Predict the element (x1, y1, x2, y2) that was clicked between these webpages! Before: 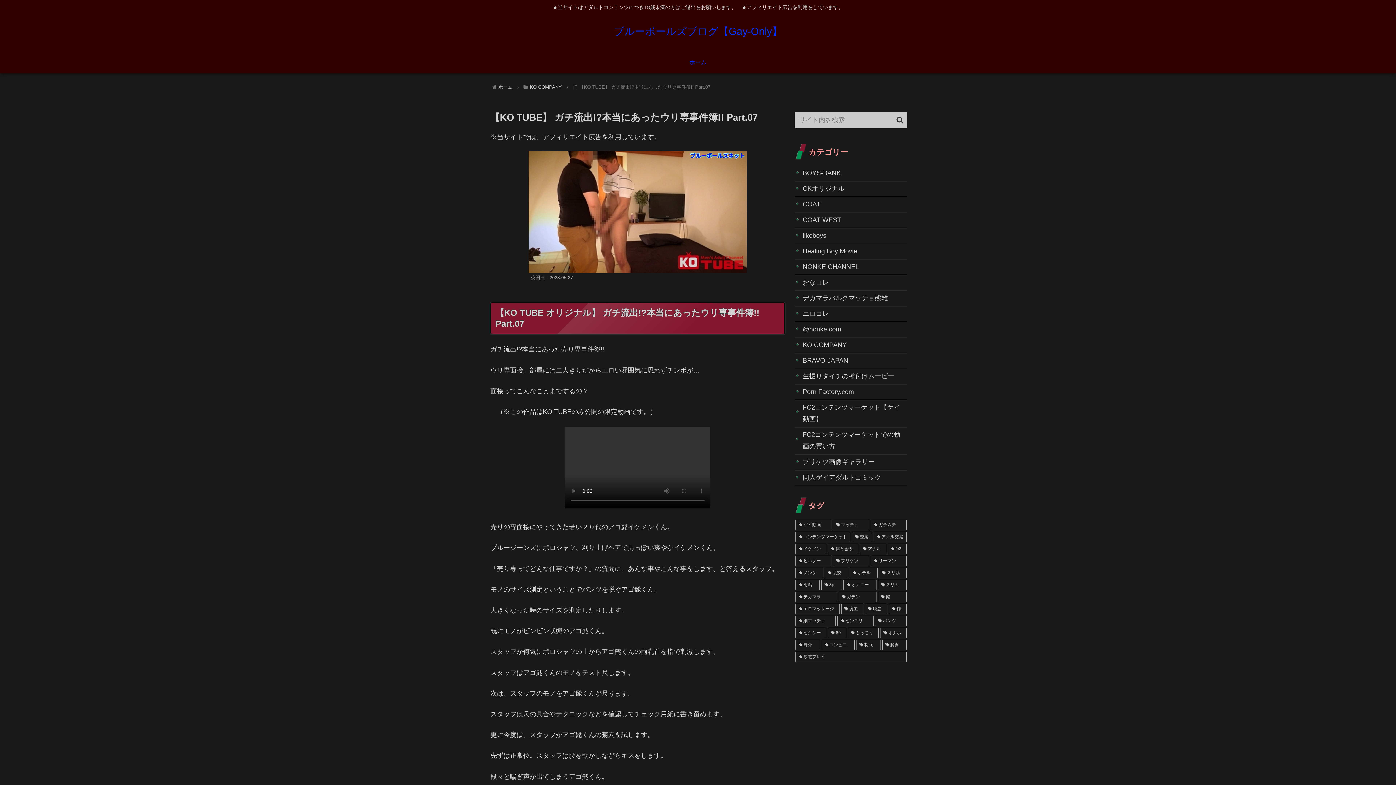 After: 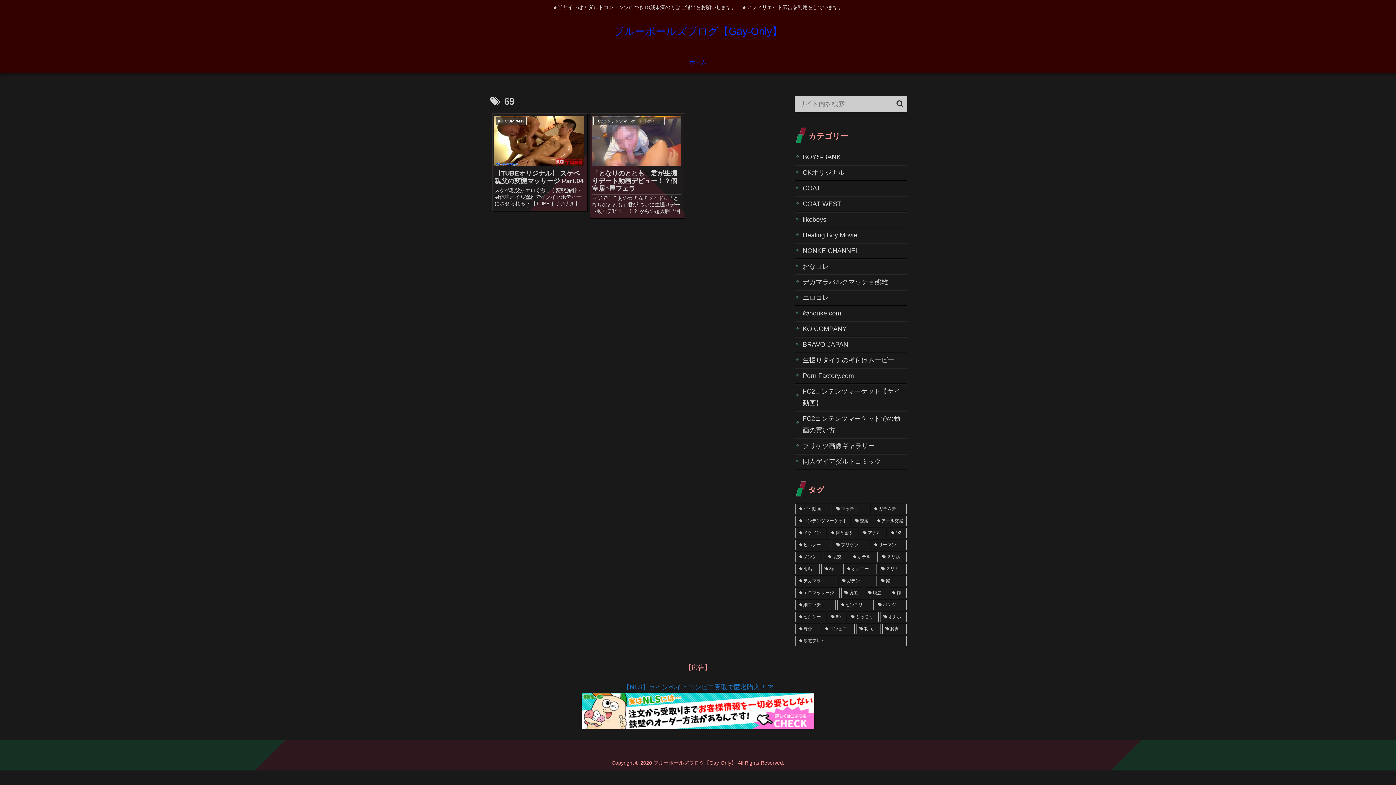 Action: label: 69 (2個の項目) bbox: (828, 628, 846, 638)